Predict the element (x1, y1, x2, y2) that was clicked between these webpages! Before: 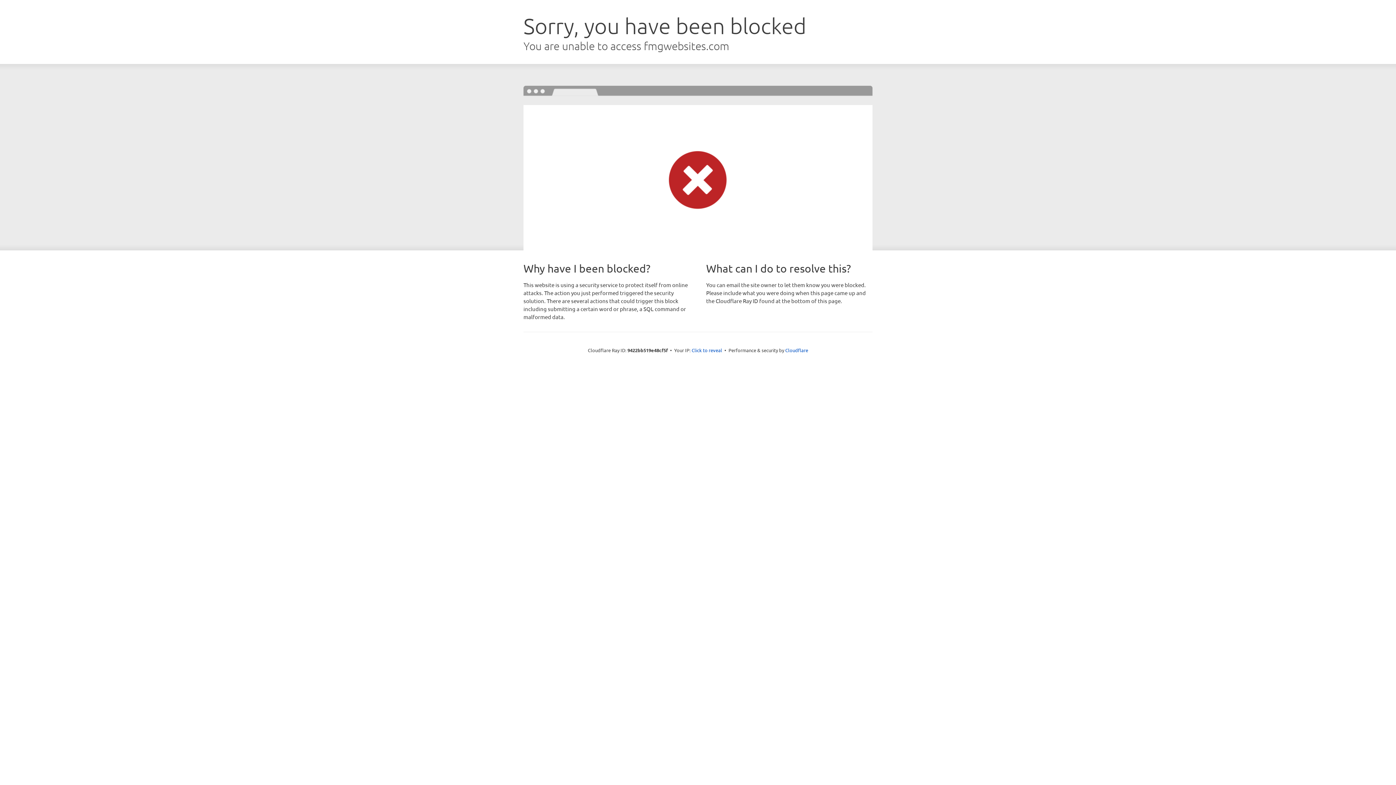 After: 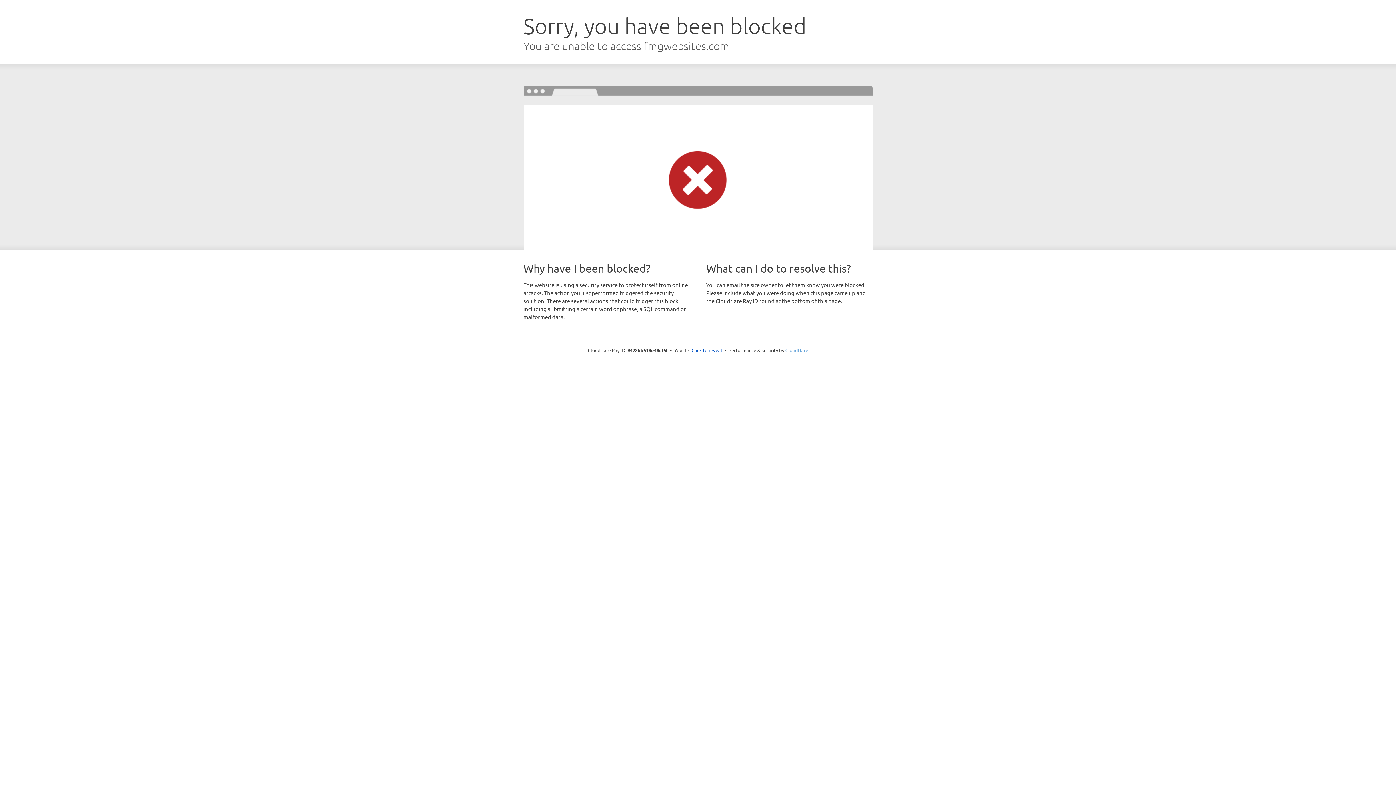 Action: bbox: (785, 347, 808, 353) label: Cloudflare